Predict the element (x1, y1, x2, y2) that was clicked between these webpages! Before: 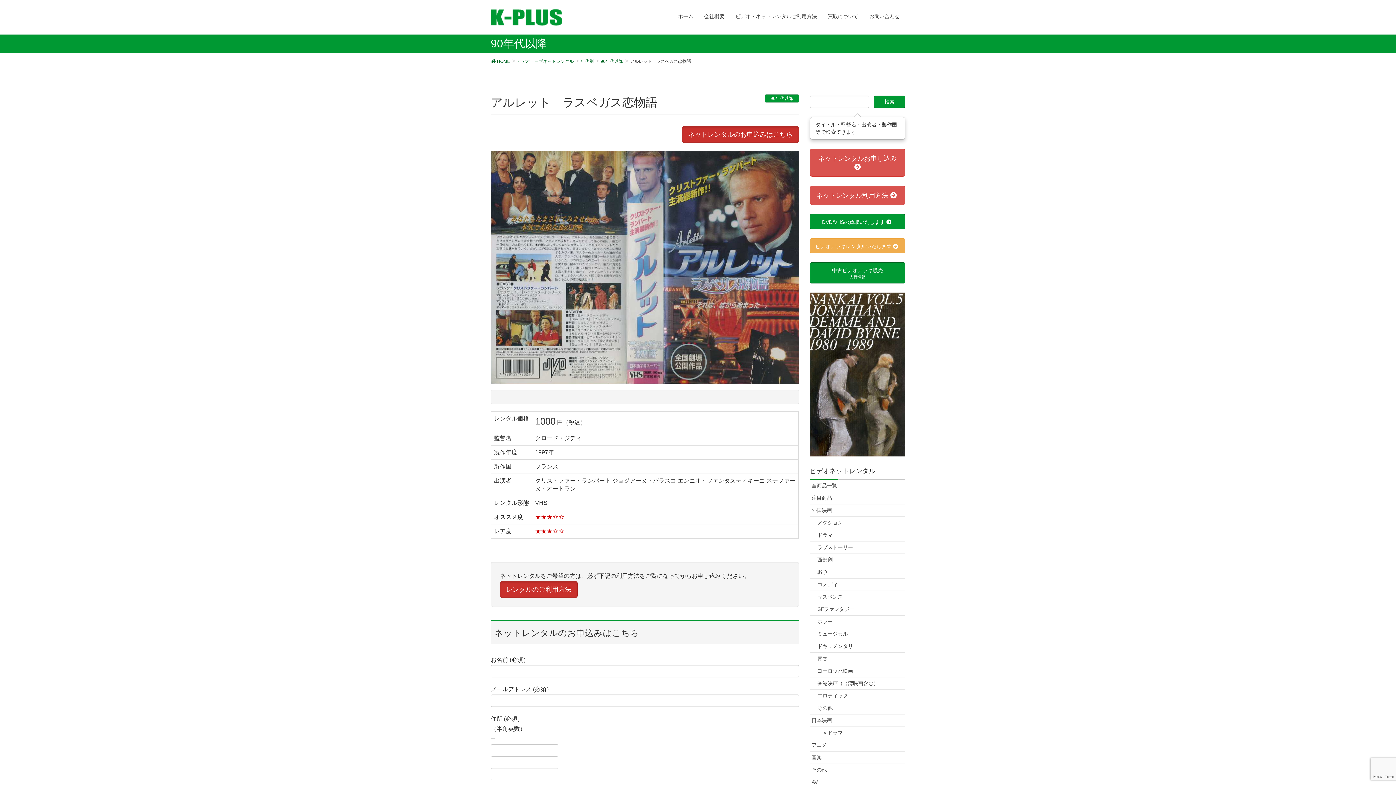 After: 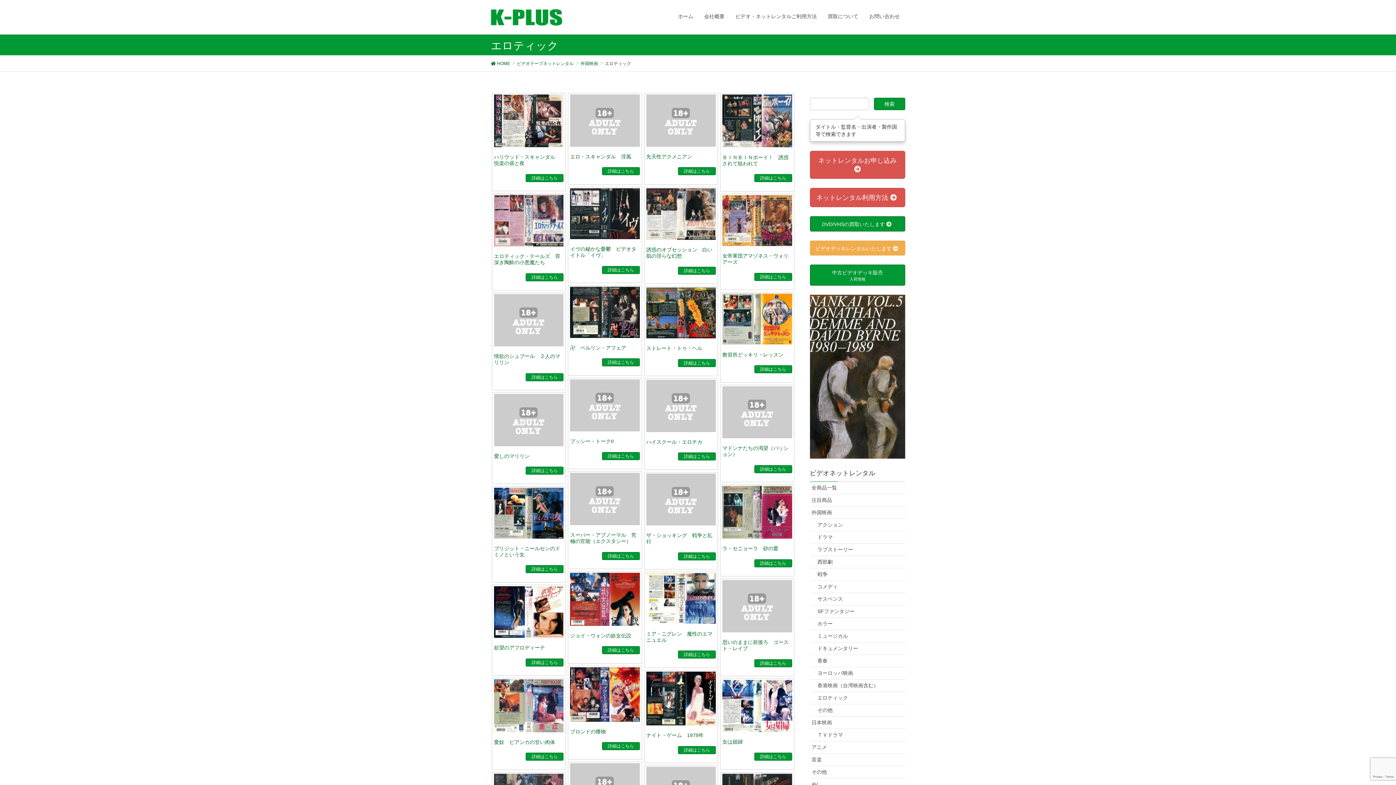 Action: bbox: (810, 690, 905, 702) label: エロティック